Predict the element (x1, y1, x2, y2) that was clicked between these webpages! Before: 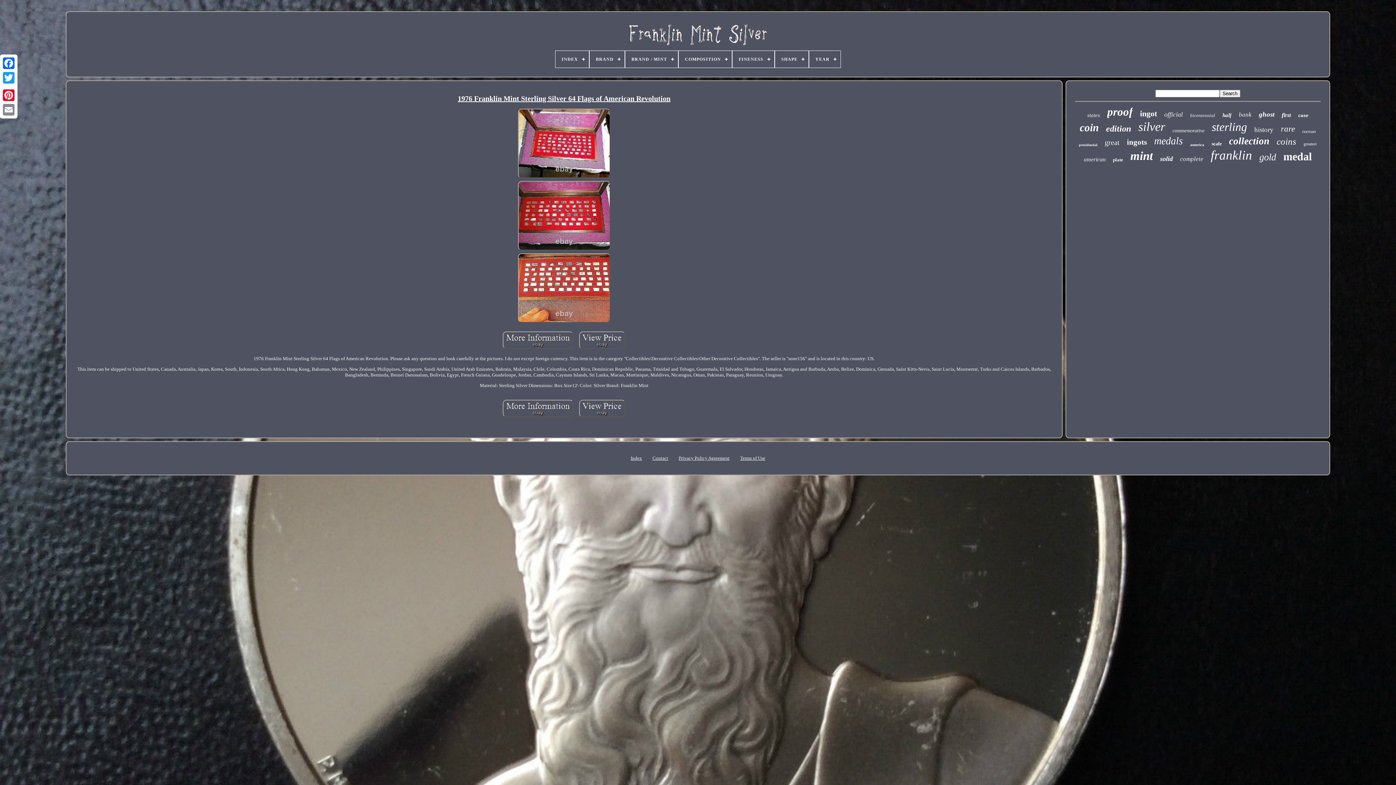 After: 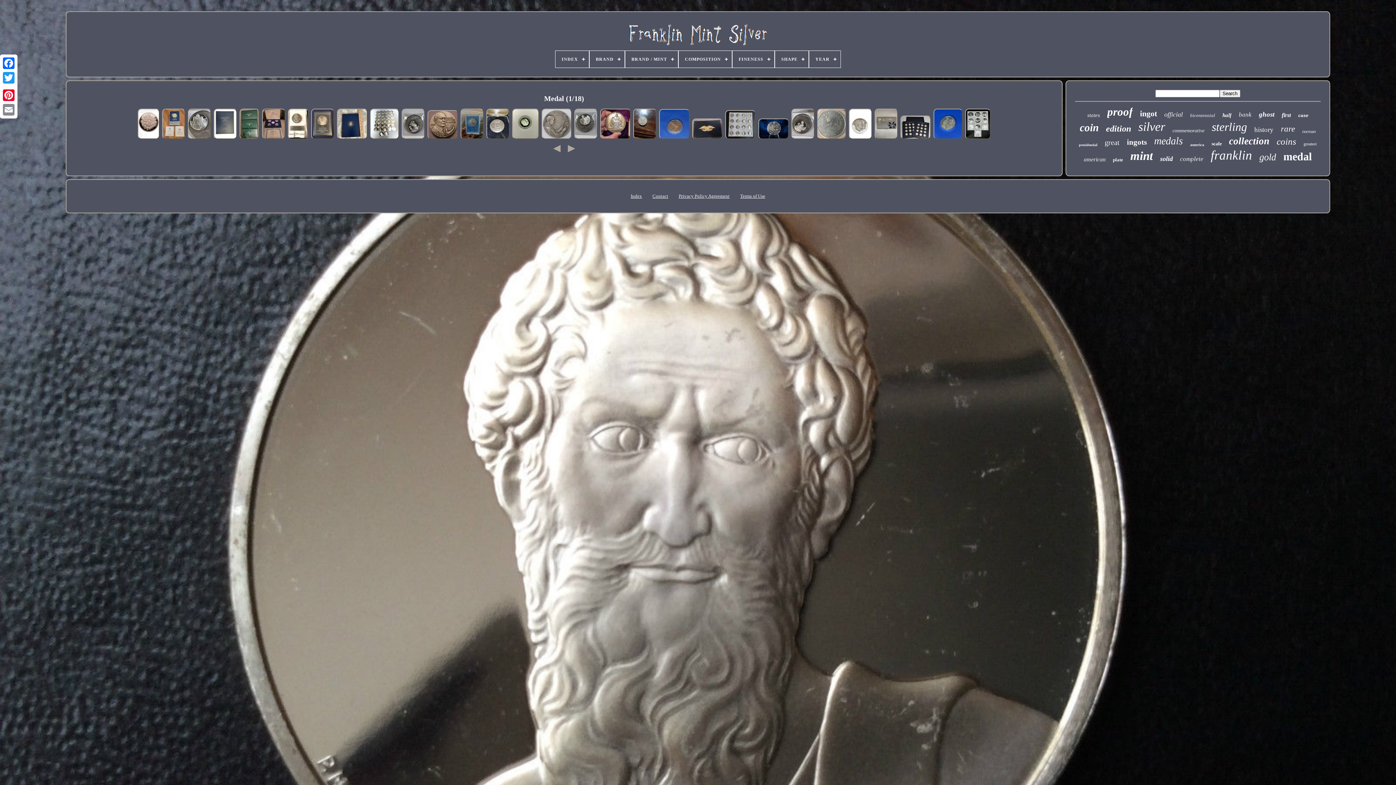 Action: label: medal bbox: (1283, 150, 1312, 162)